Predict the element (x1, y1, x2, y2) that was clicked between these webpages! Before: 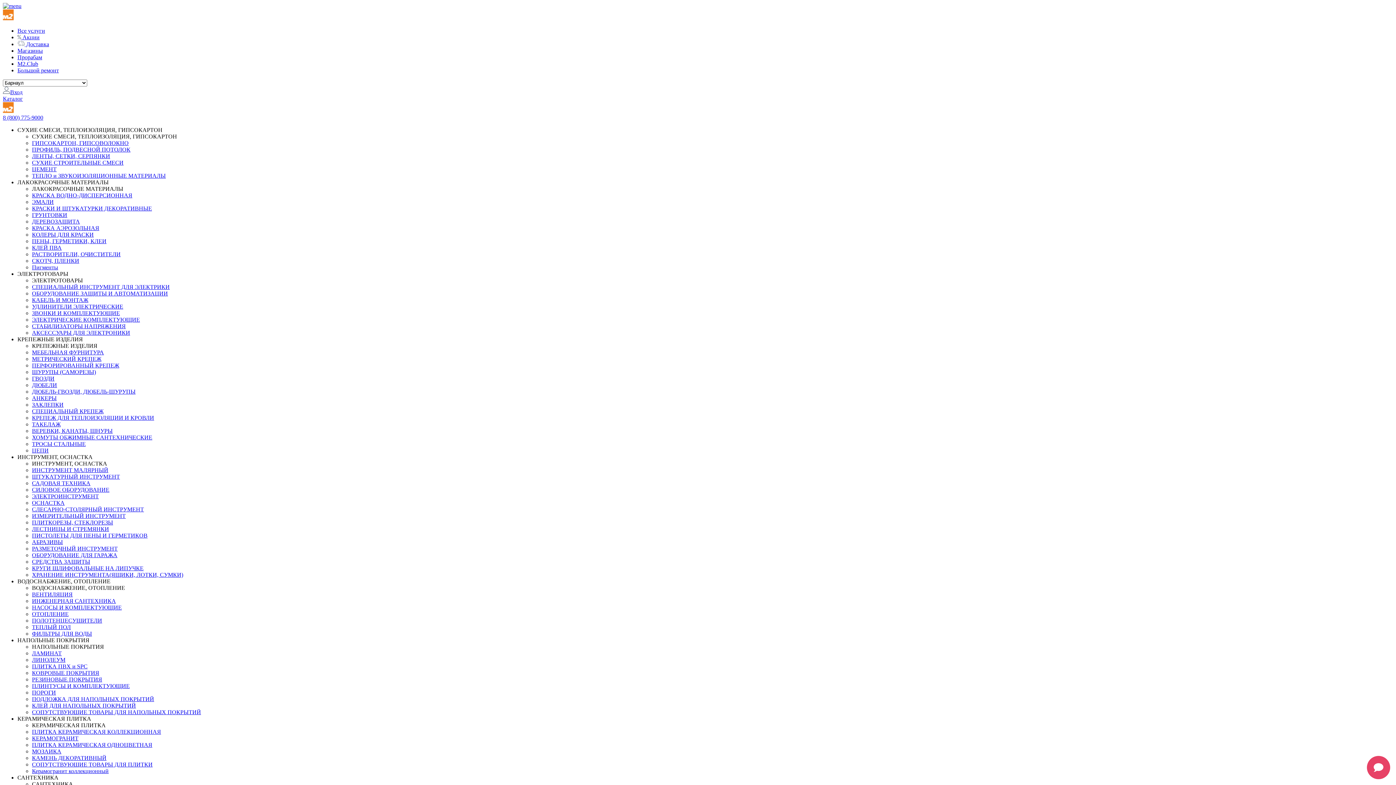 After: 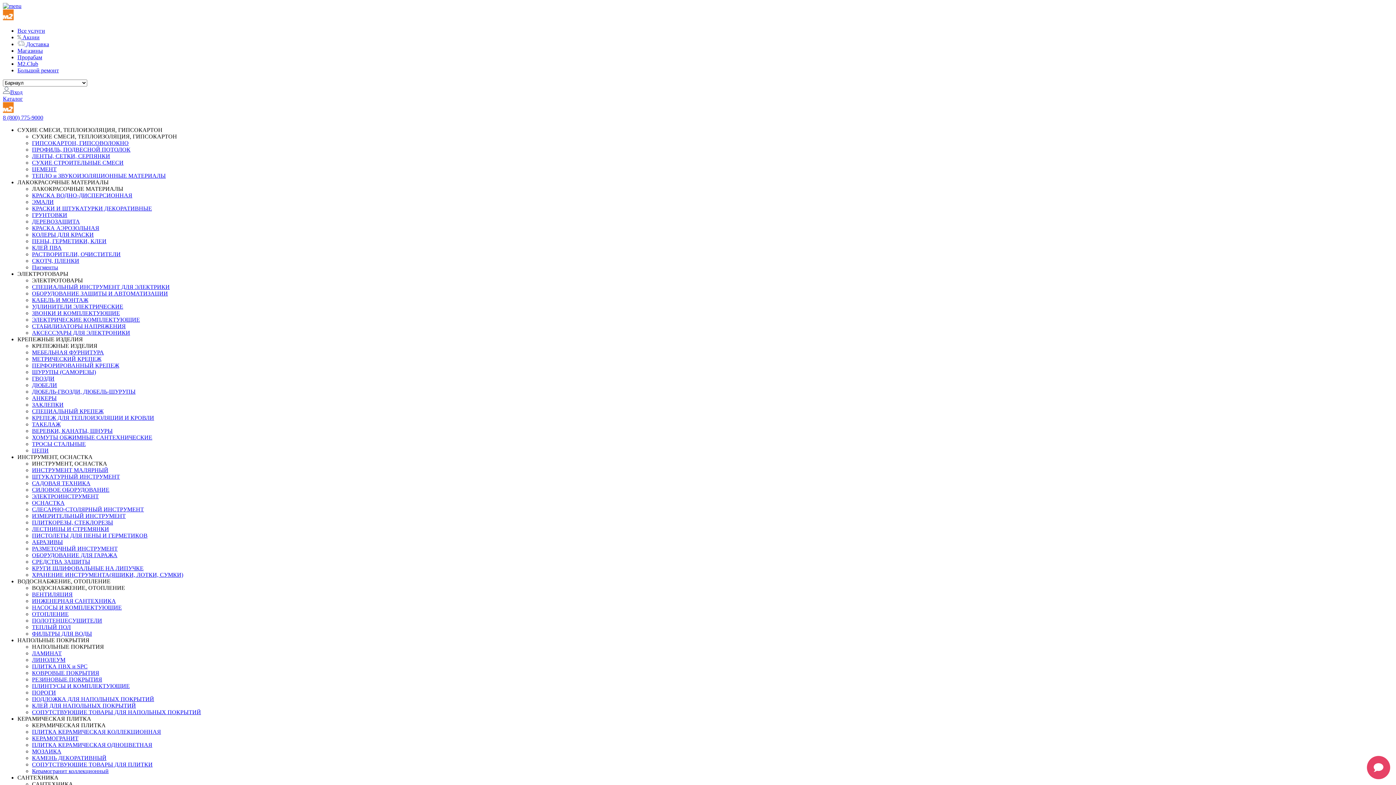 Action: label: Каталог bbox: (2, 95, 22, 101)